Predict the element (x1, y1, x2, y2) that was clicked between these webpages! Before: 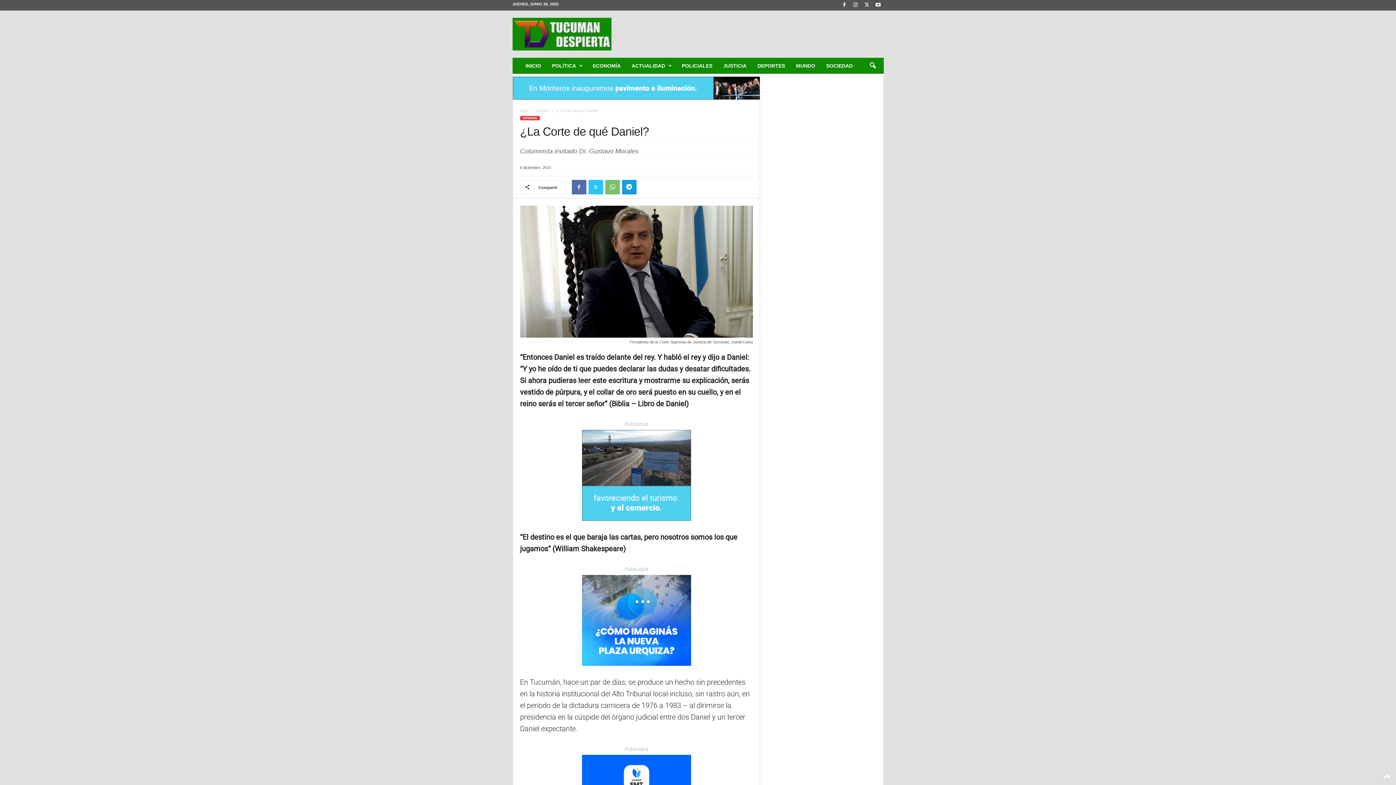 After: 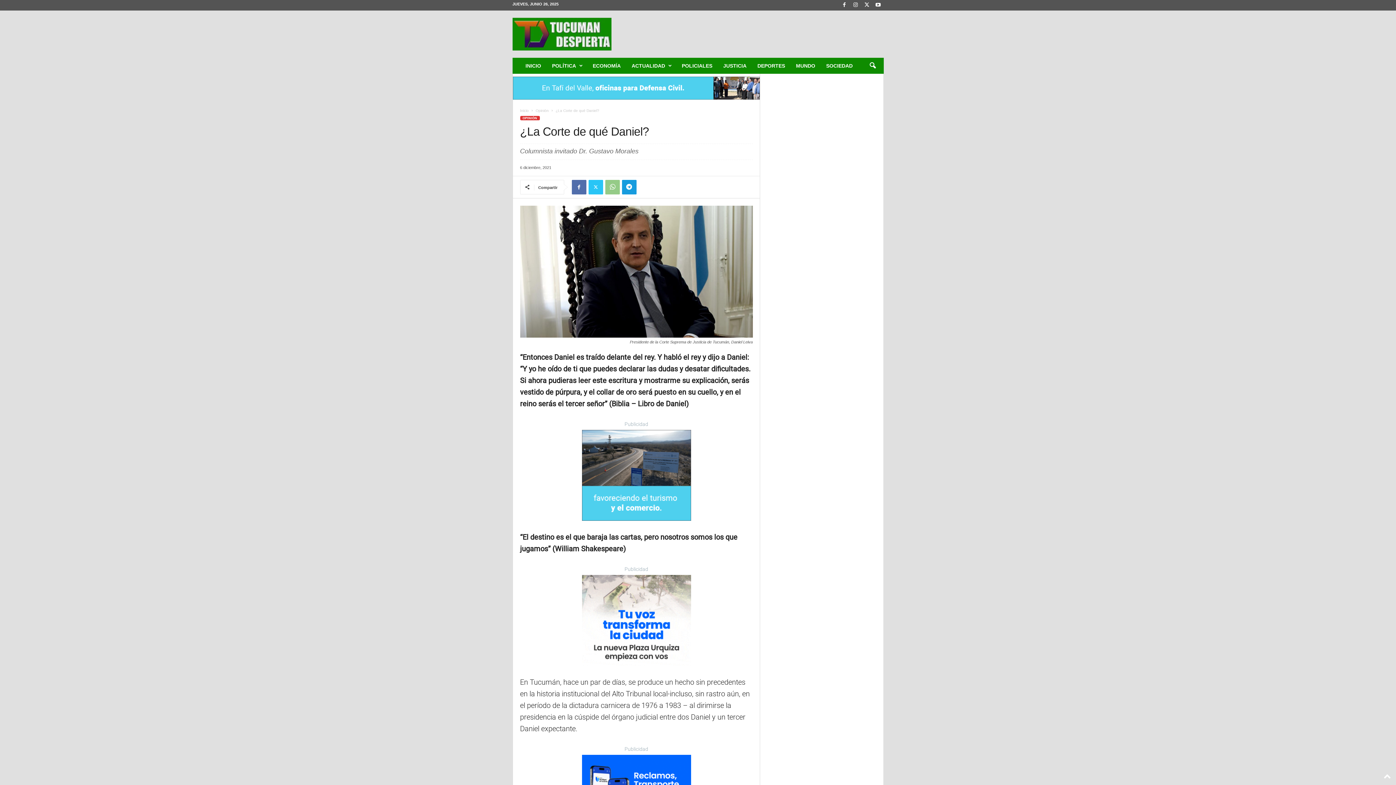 Action: bbox: (605, 180, 619, 194)